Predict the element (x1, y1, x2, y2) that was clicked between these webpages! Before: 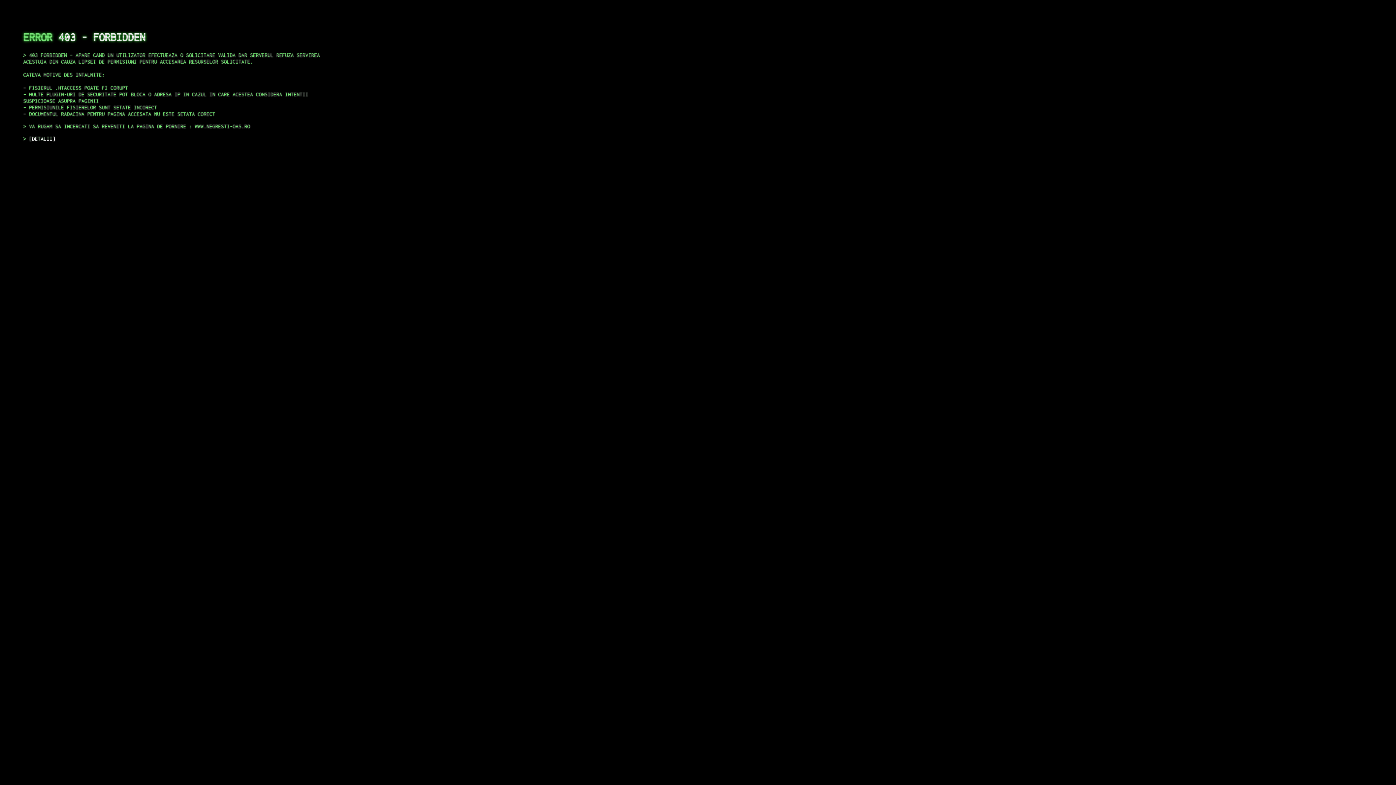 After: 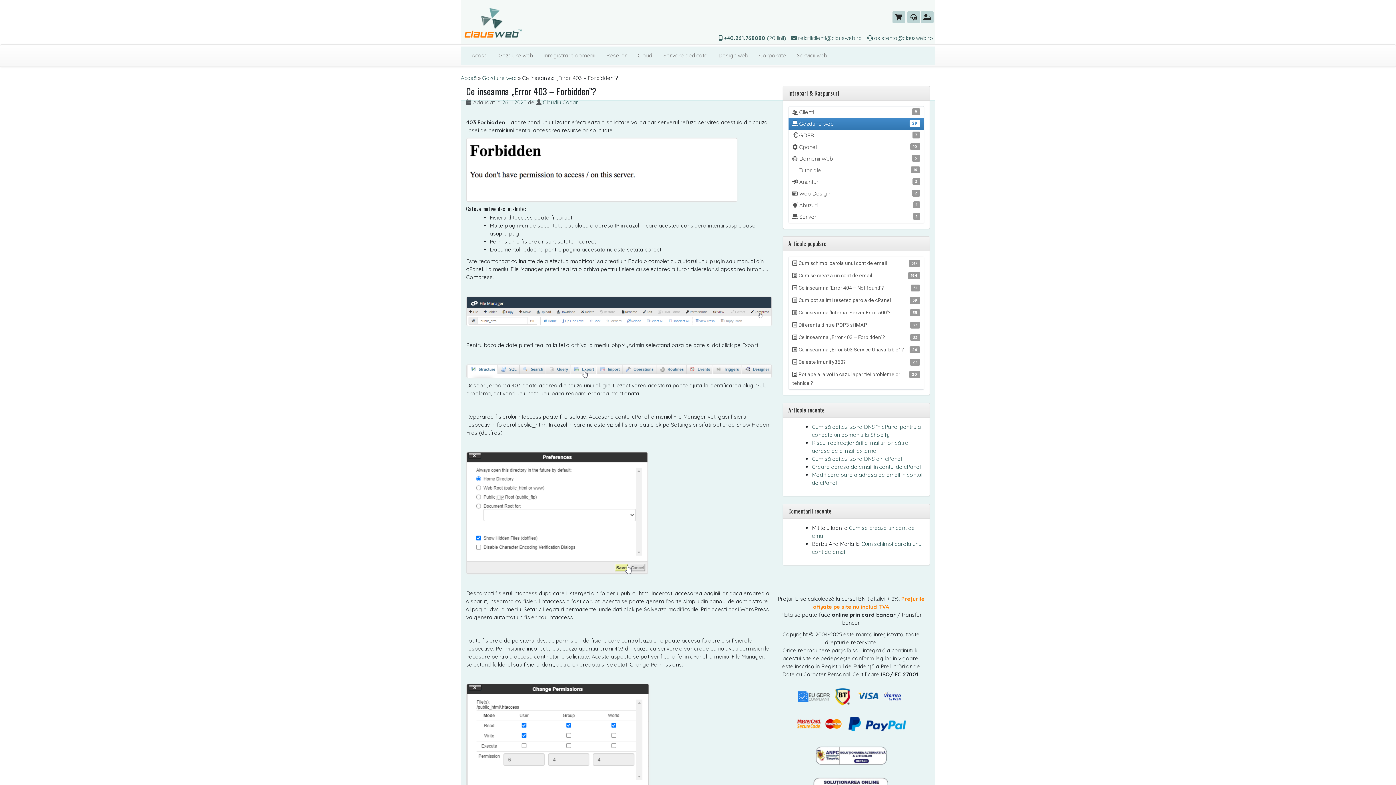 Action: label: DETALII bbox: (29, 135, 55, 141)